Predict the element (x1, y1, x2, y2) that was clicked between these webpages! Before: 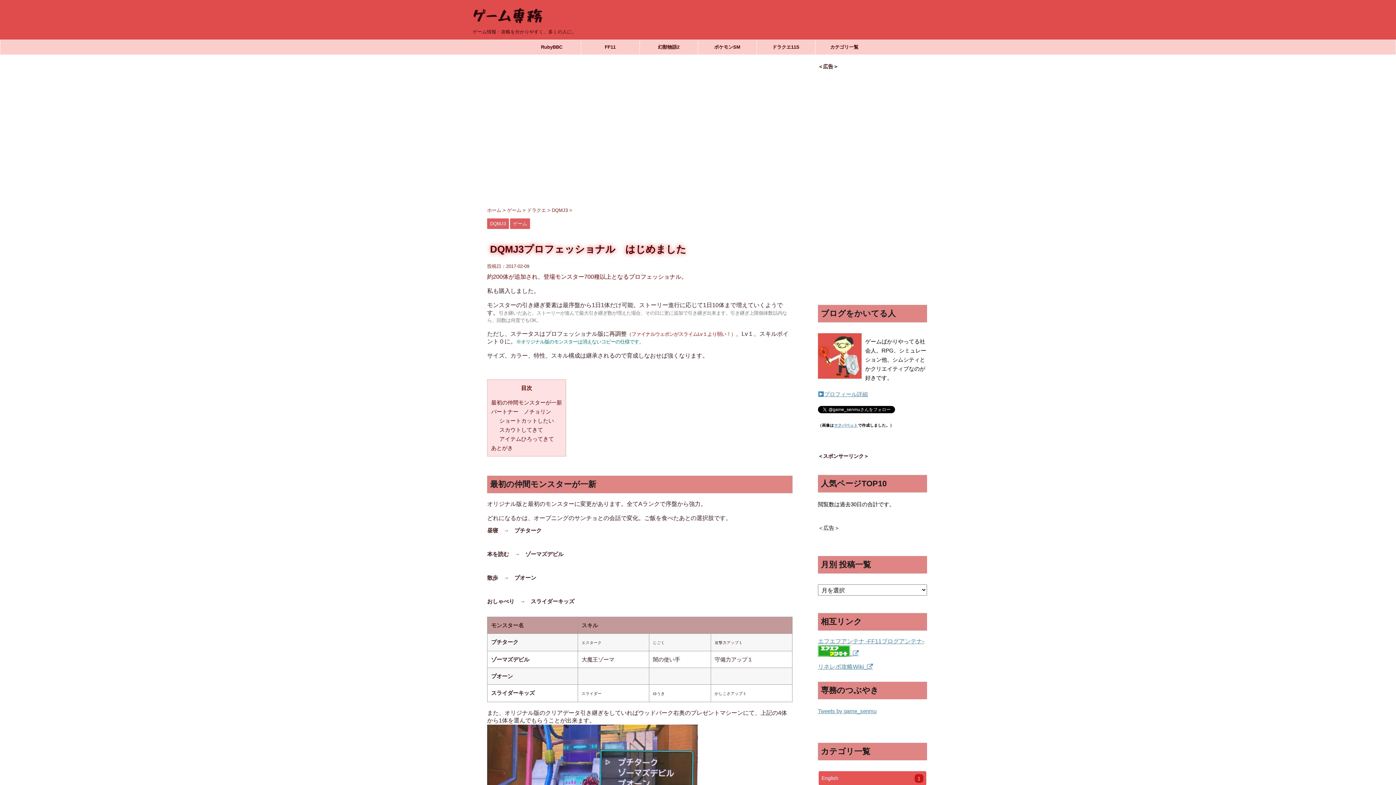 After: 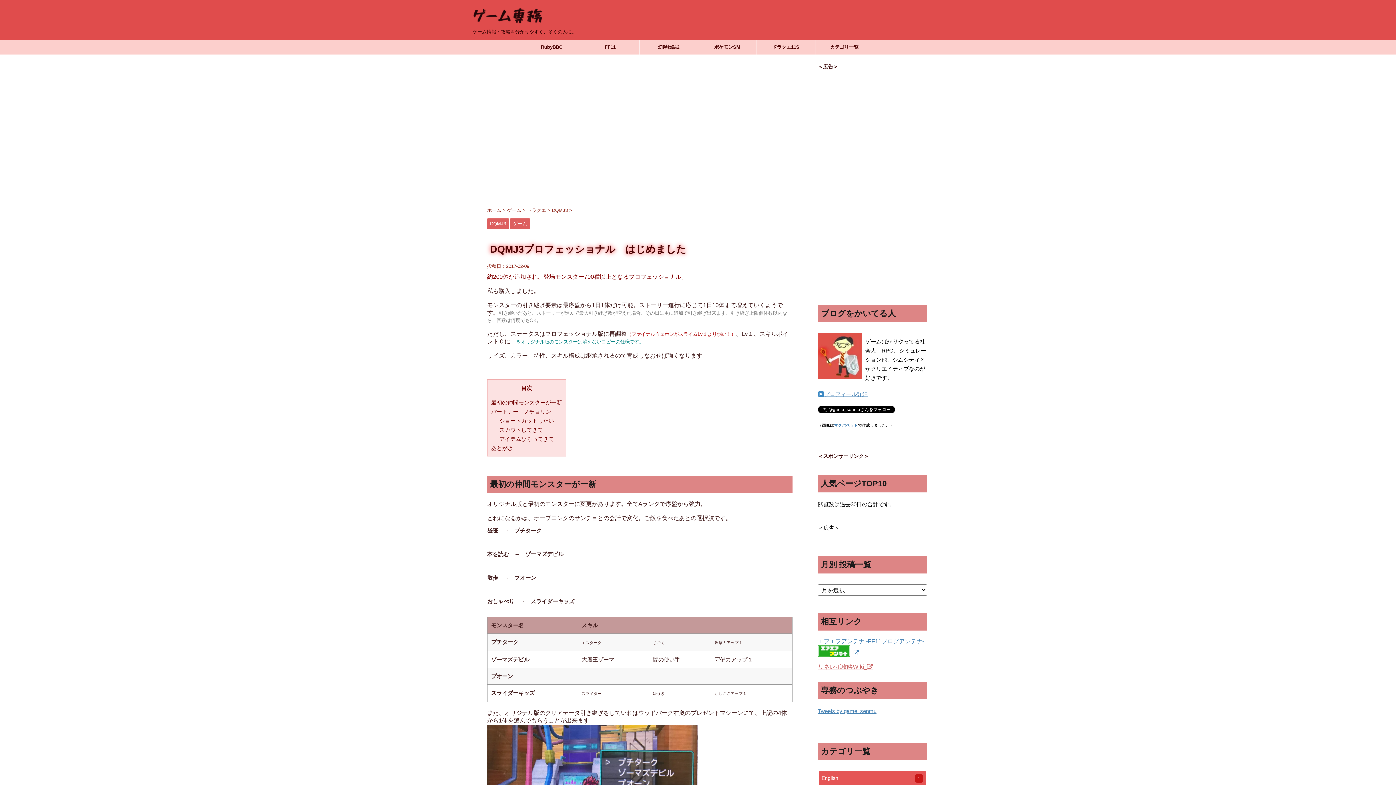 Action: label: リネレボ攻略Wiki bbox: (818, 664, 873, 670)